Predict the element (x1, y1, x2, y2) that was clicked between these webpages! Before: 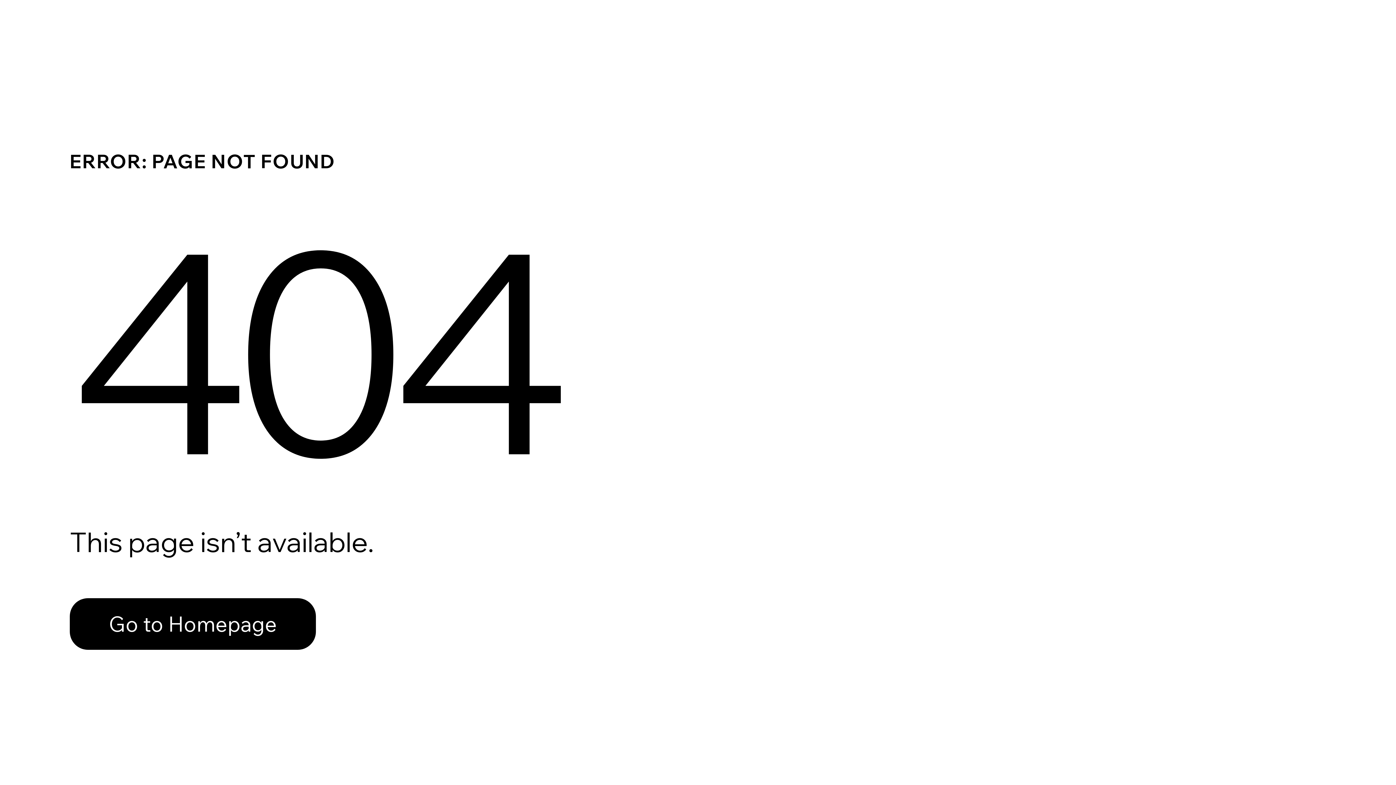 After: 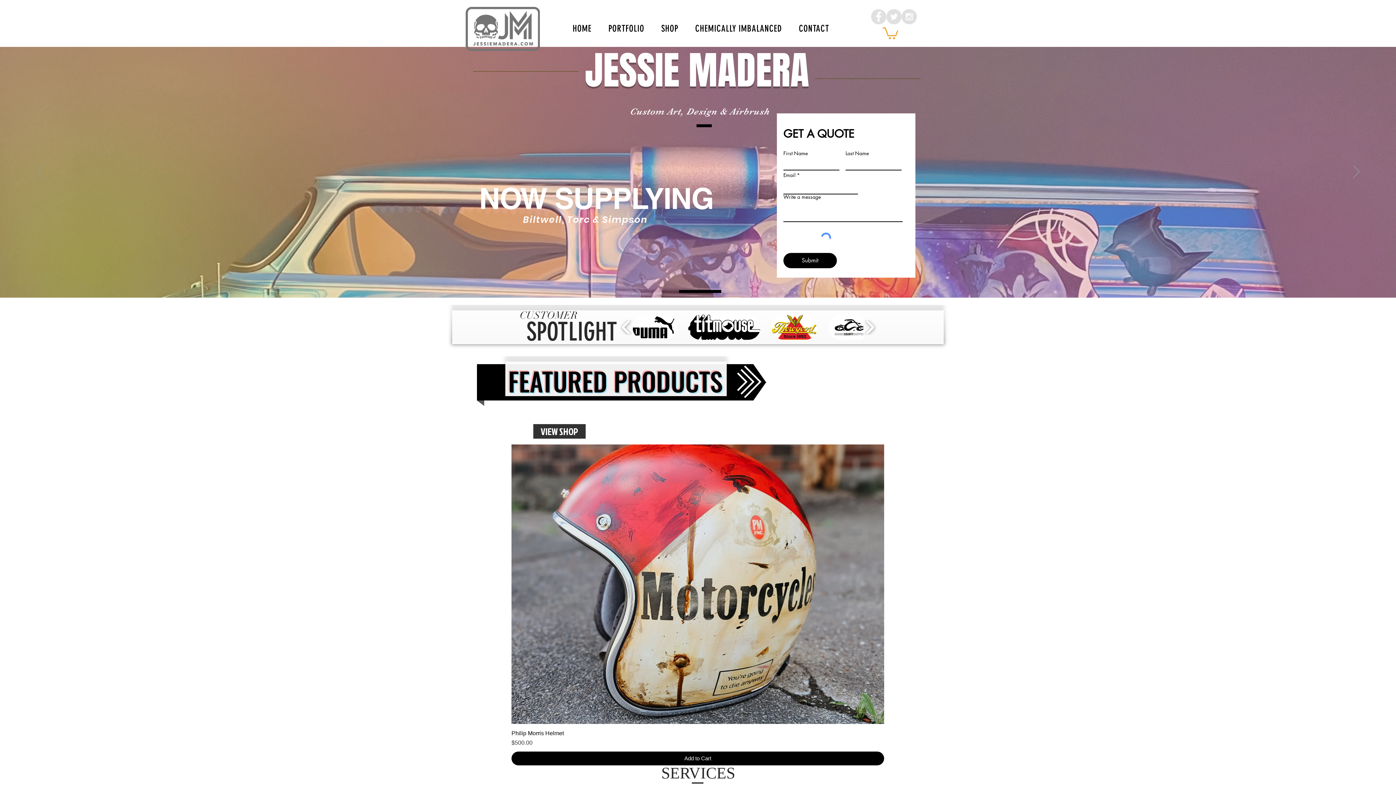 Action: label: Go to Homepage bbox: (69, 598, 316, 650)